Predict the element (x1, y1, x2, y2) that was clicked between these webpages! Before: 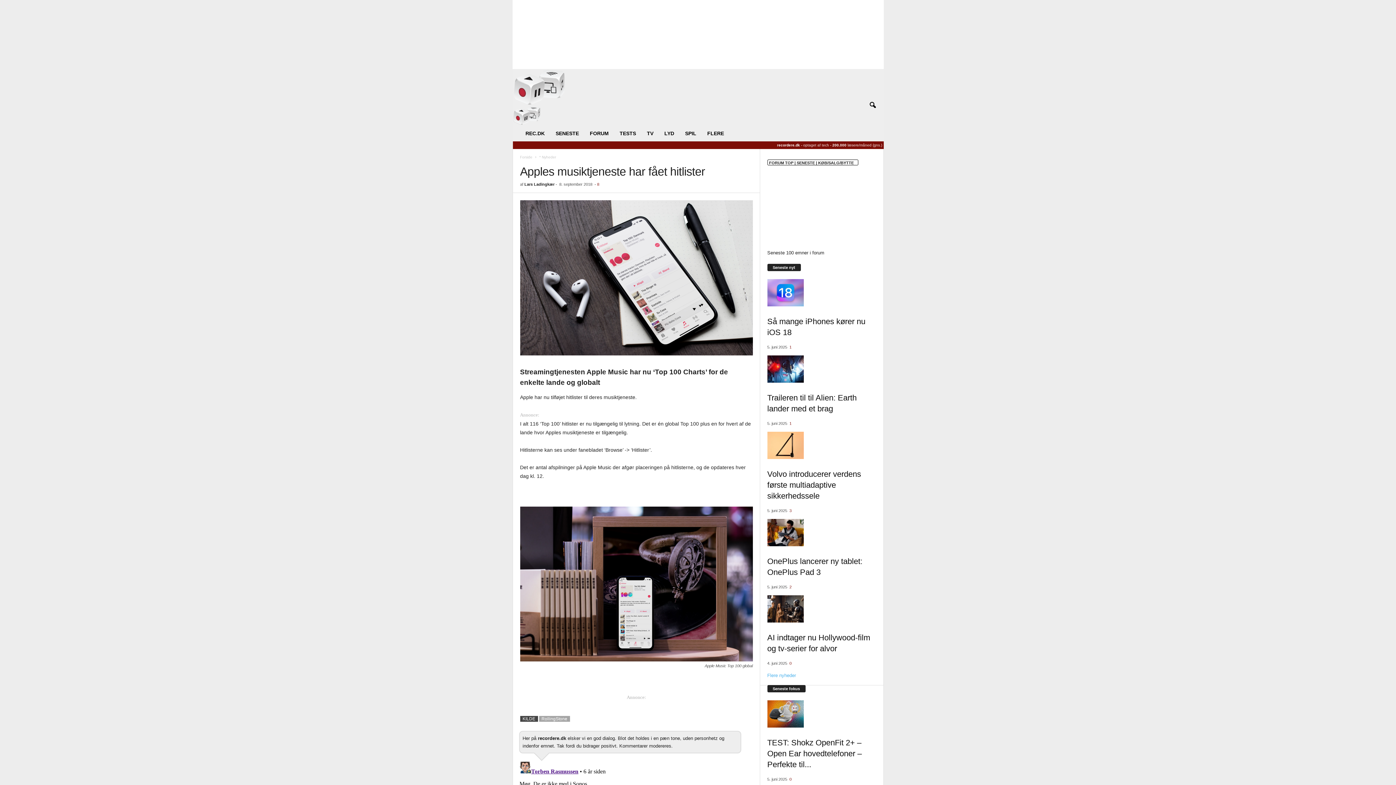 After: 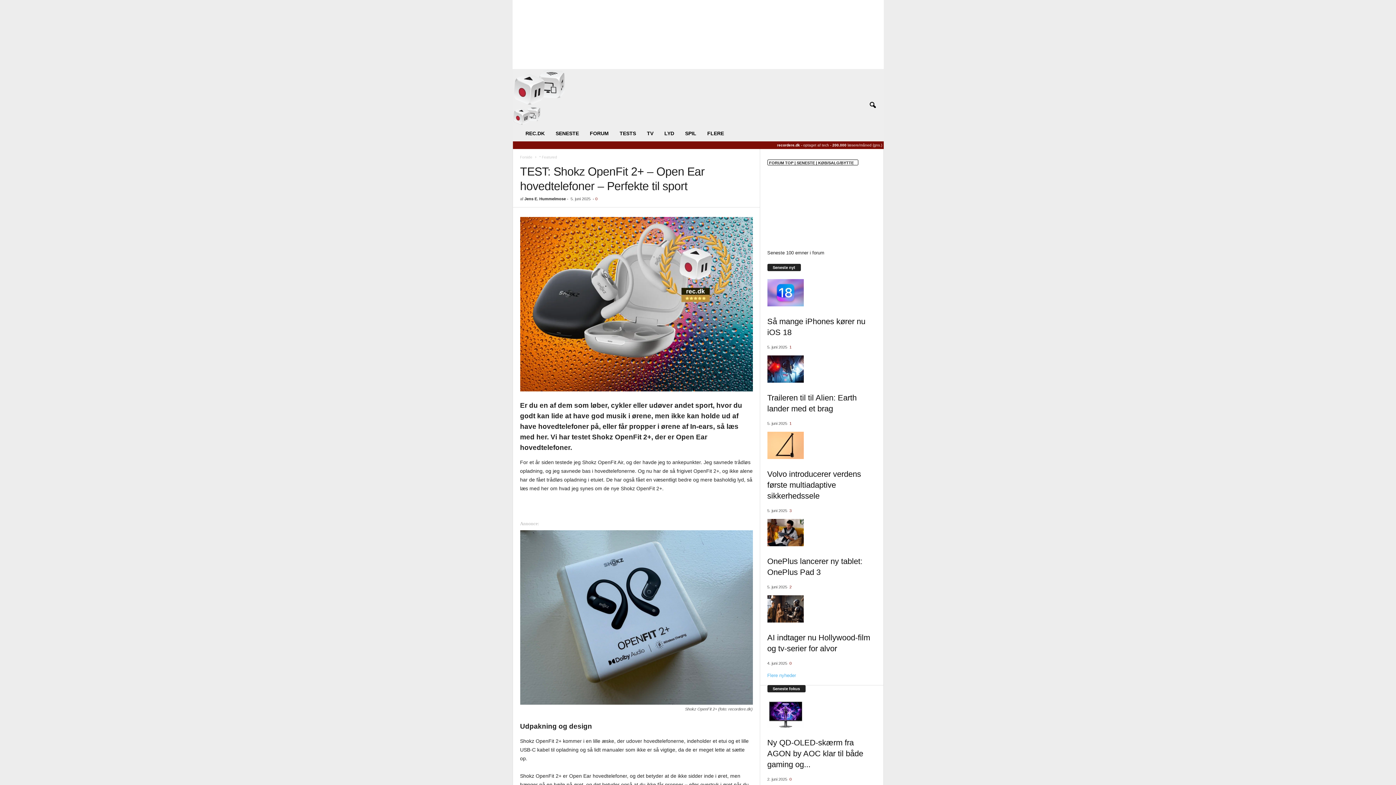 Action: bbox: (767, 700, 876, 727)